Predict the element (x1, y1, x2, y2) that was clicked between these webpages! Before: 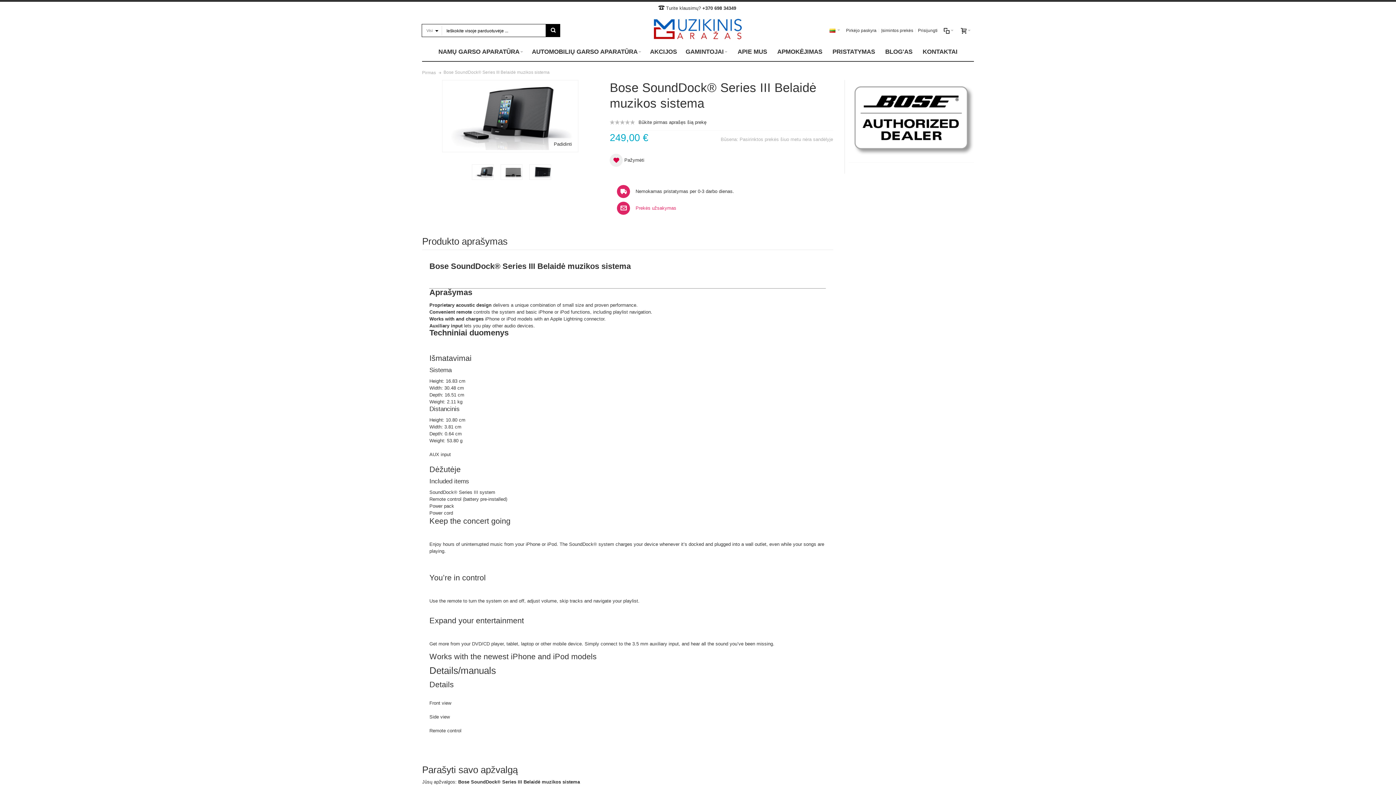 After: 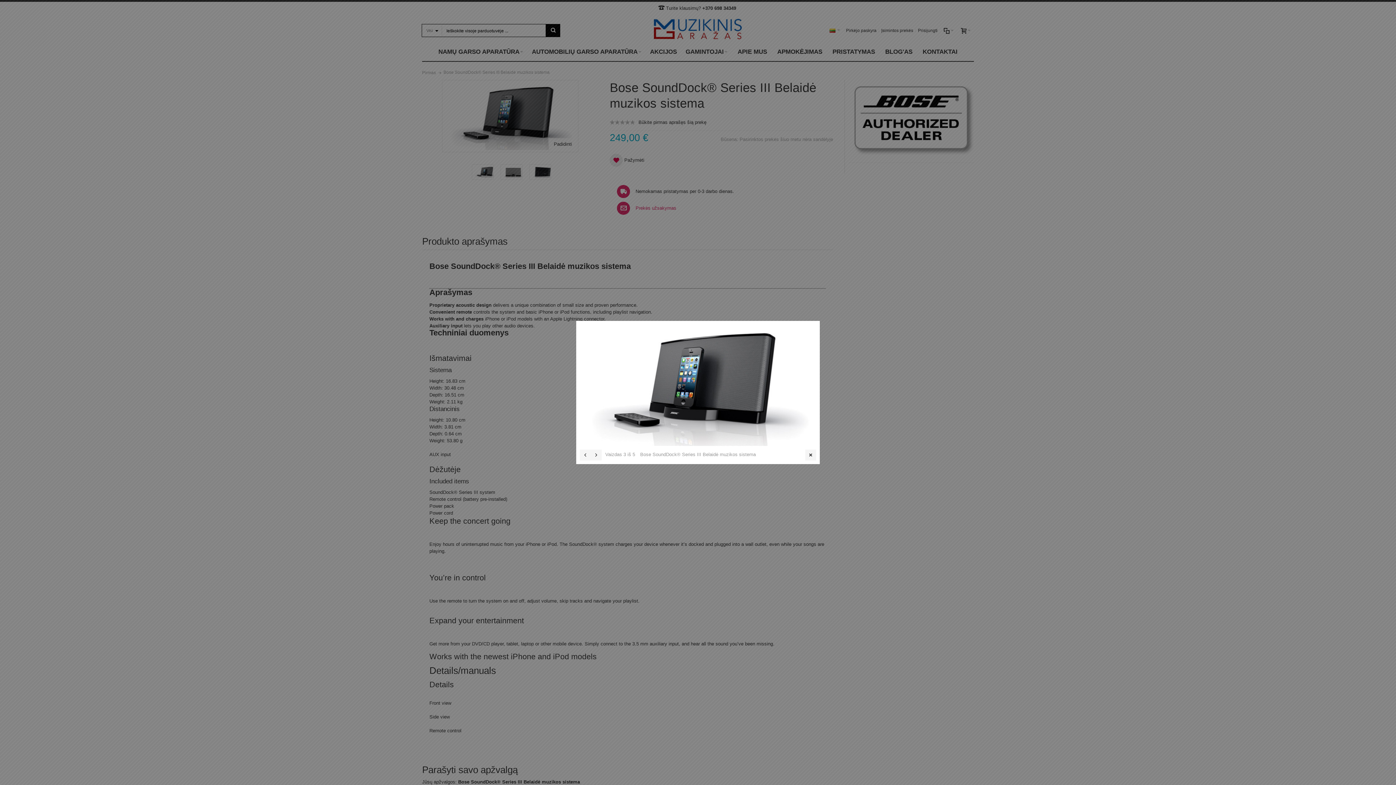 Action: bbox: (472, 164, 493, 180)